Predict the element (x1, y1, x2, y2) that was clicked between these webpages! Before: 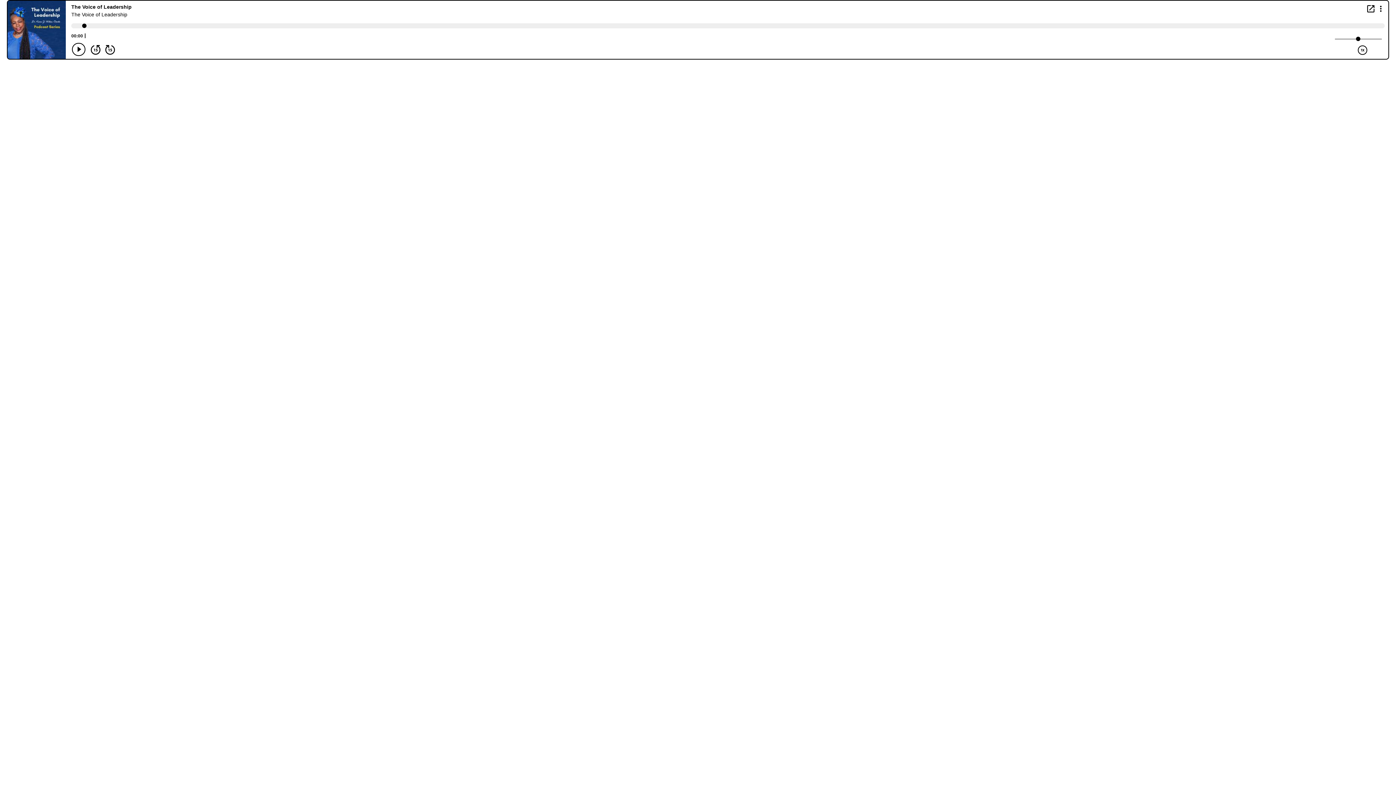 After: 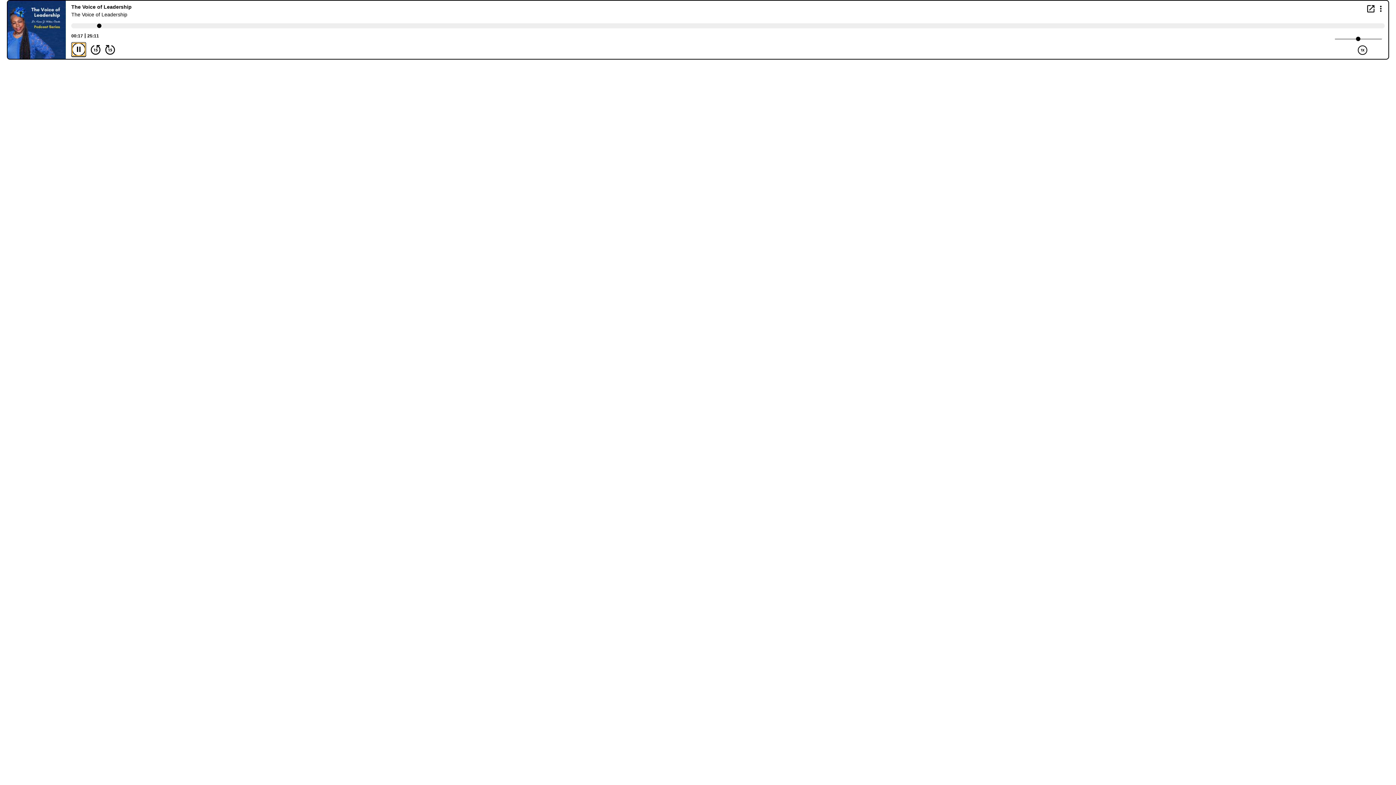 Action: bbox: (72, 42, 85, 56) label: Play/Pause Button